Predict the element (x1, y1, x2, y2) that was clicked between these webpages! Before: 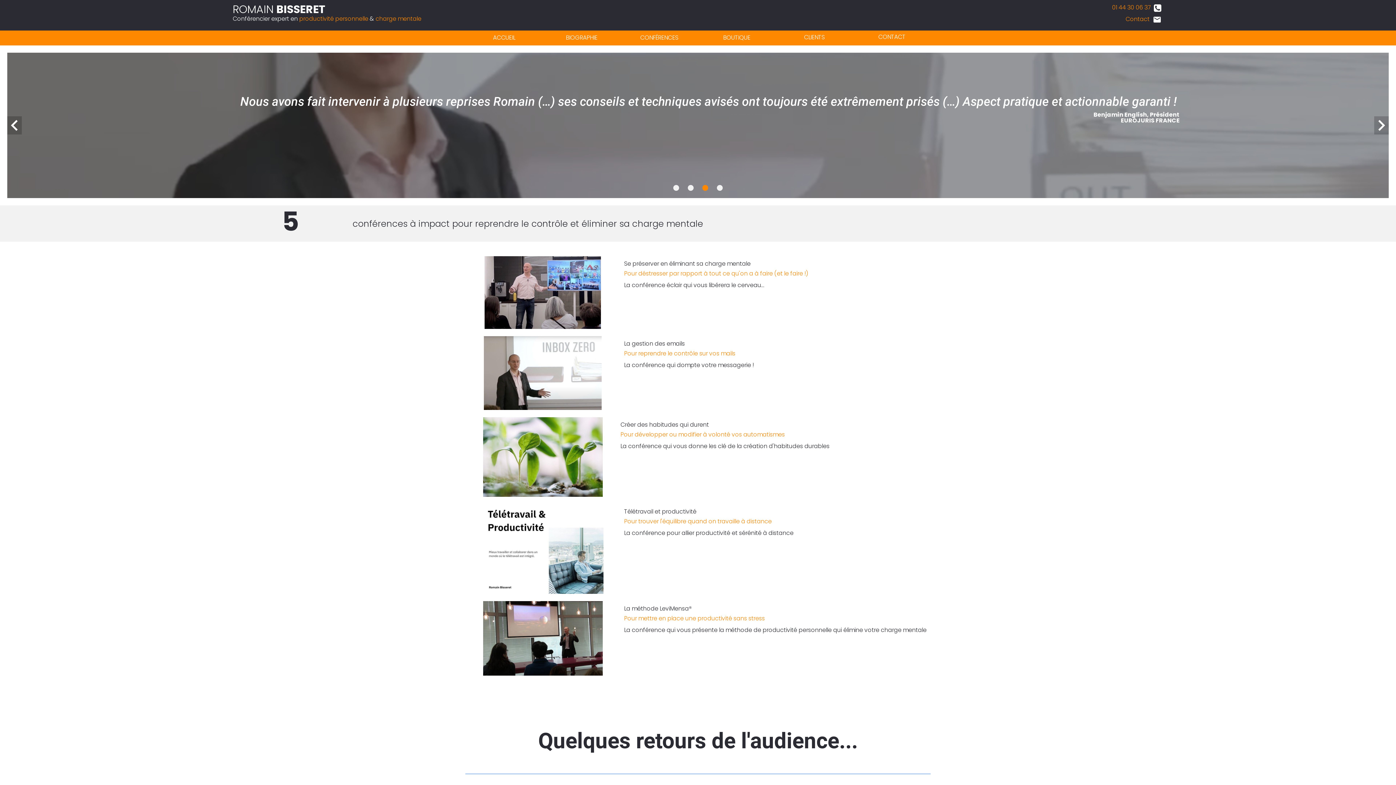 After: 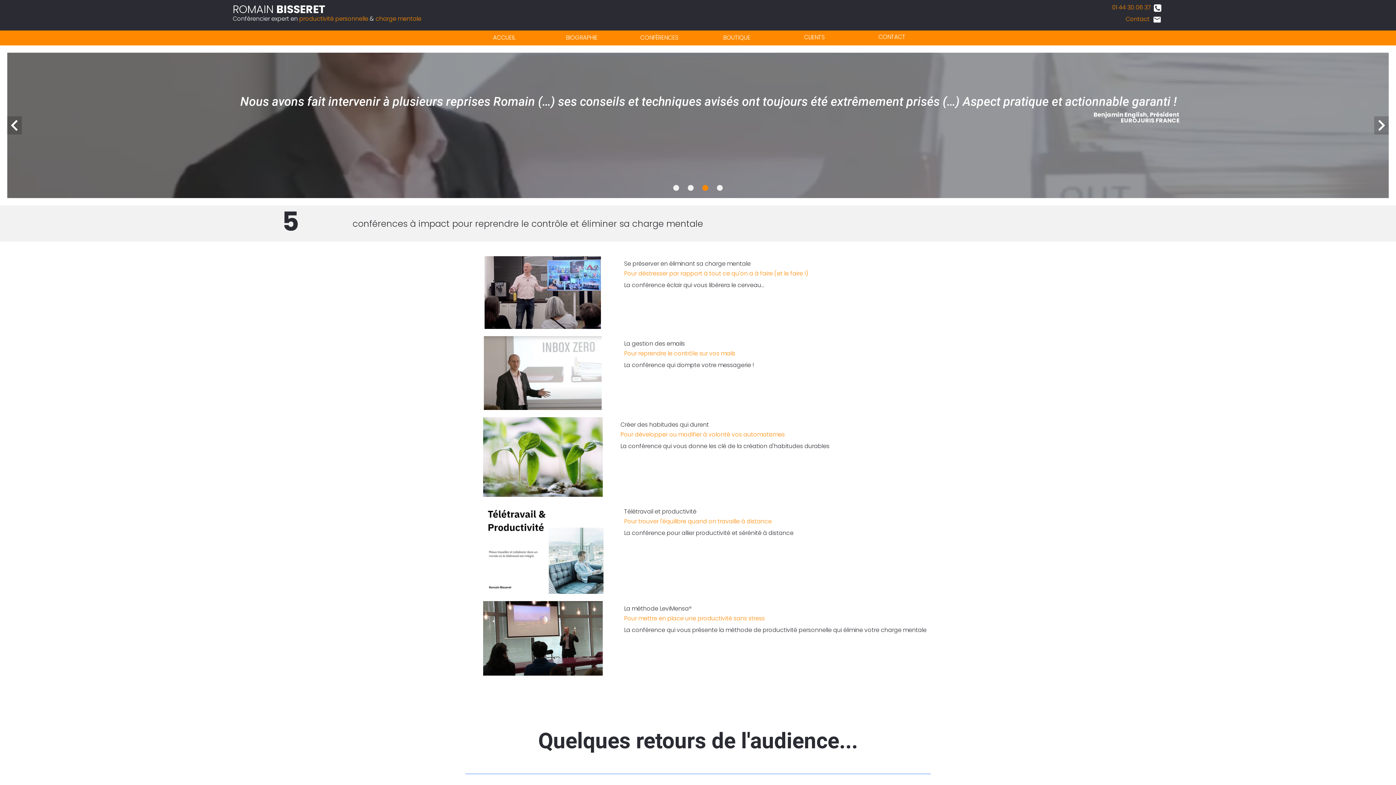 Action: bbox: (493, 33, 515, 41) label: ACCUEIL